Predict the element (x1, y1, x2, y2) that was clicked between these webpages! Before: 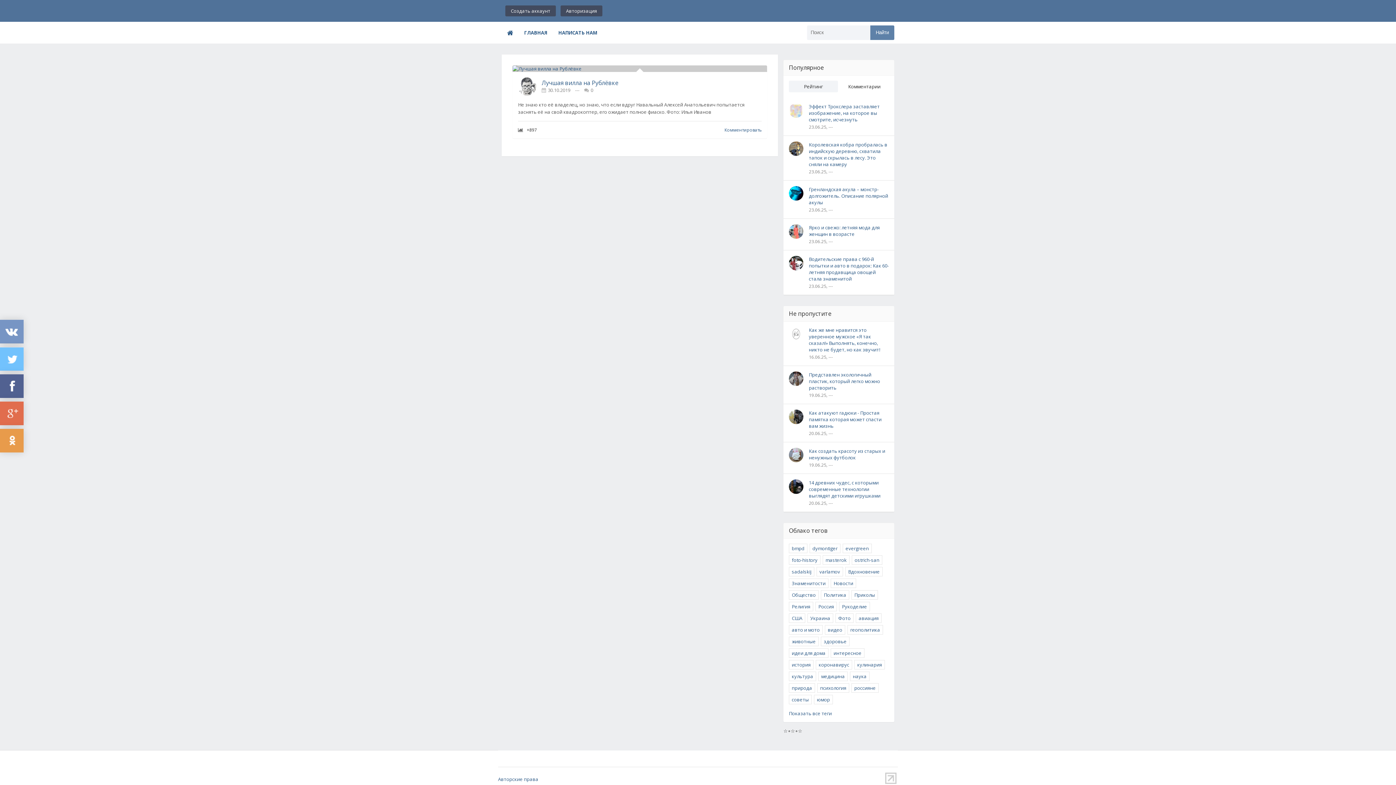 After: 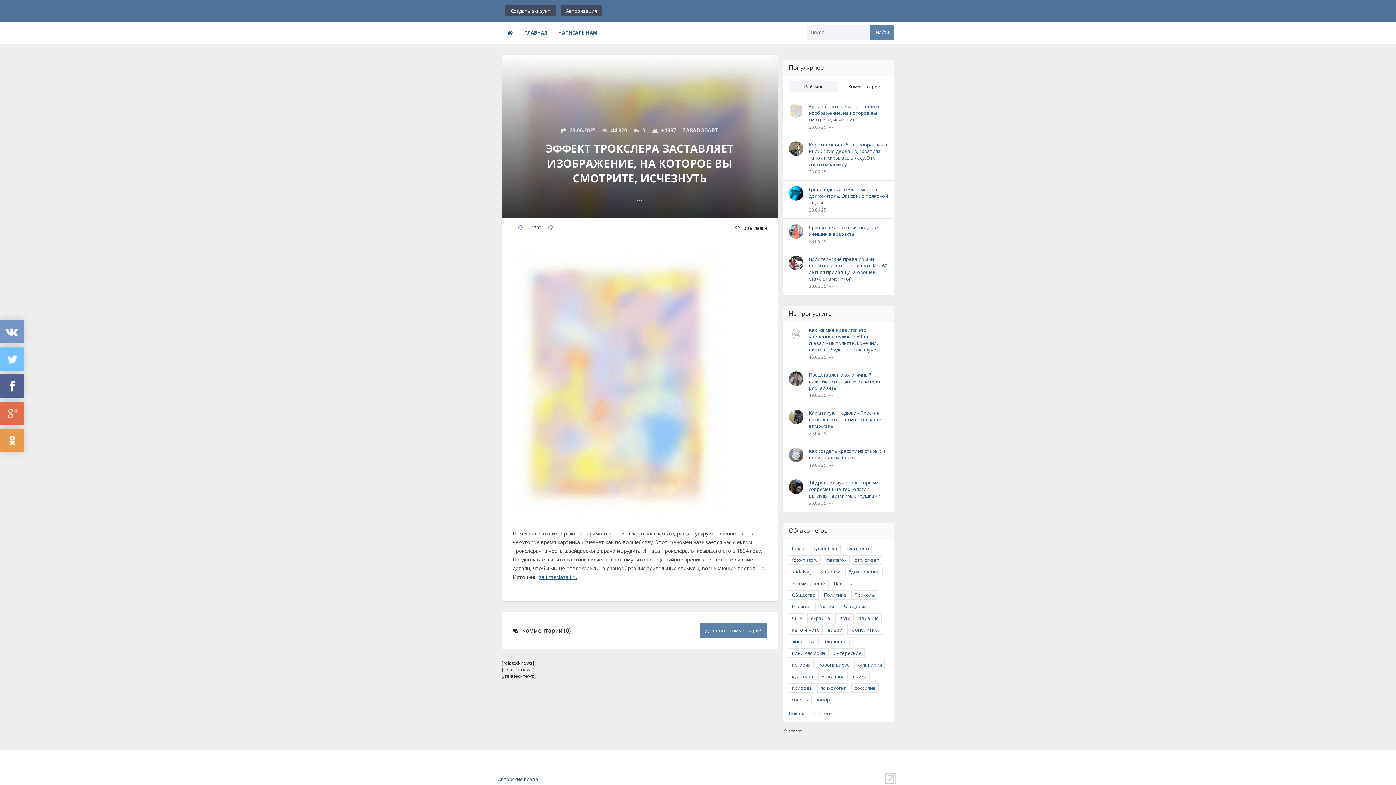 Action: label: Эффект Трокслера заставляет изображение, на которое вы смотрите, исчезнуть bbox: (809, 103, 889, 122)